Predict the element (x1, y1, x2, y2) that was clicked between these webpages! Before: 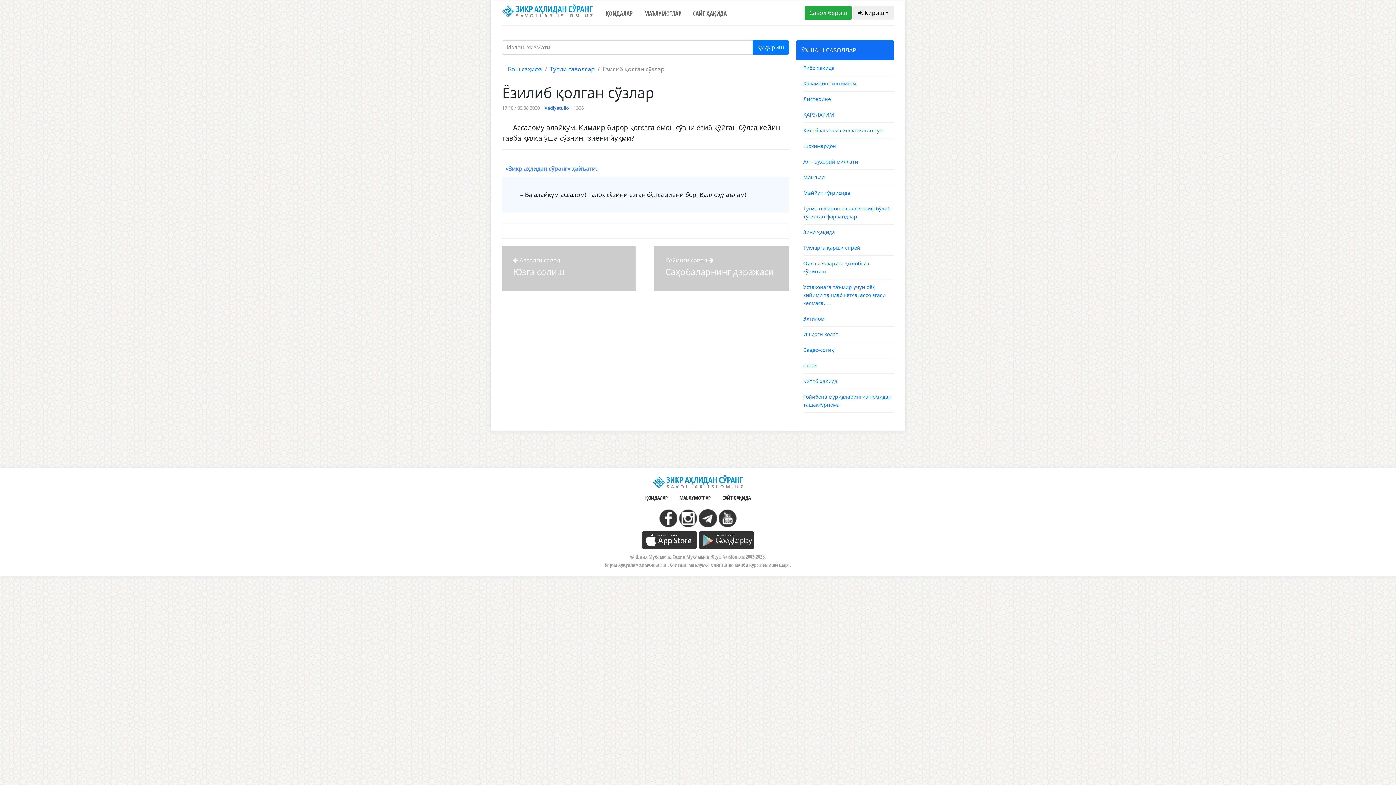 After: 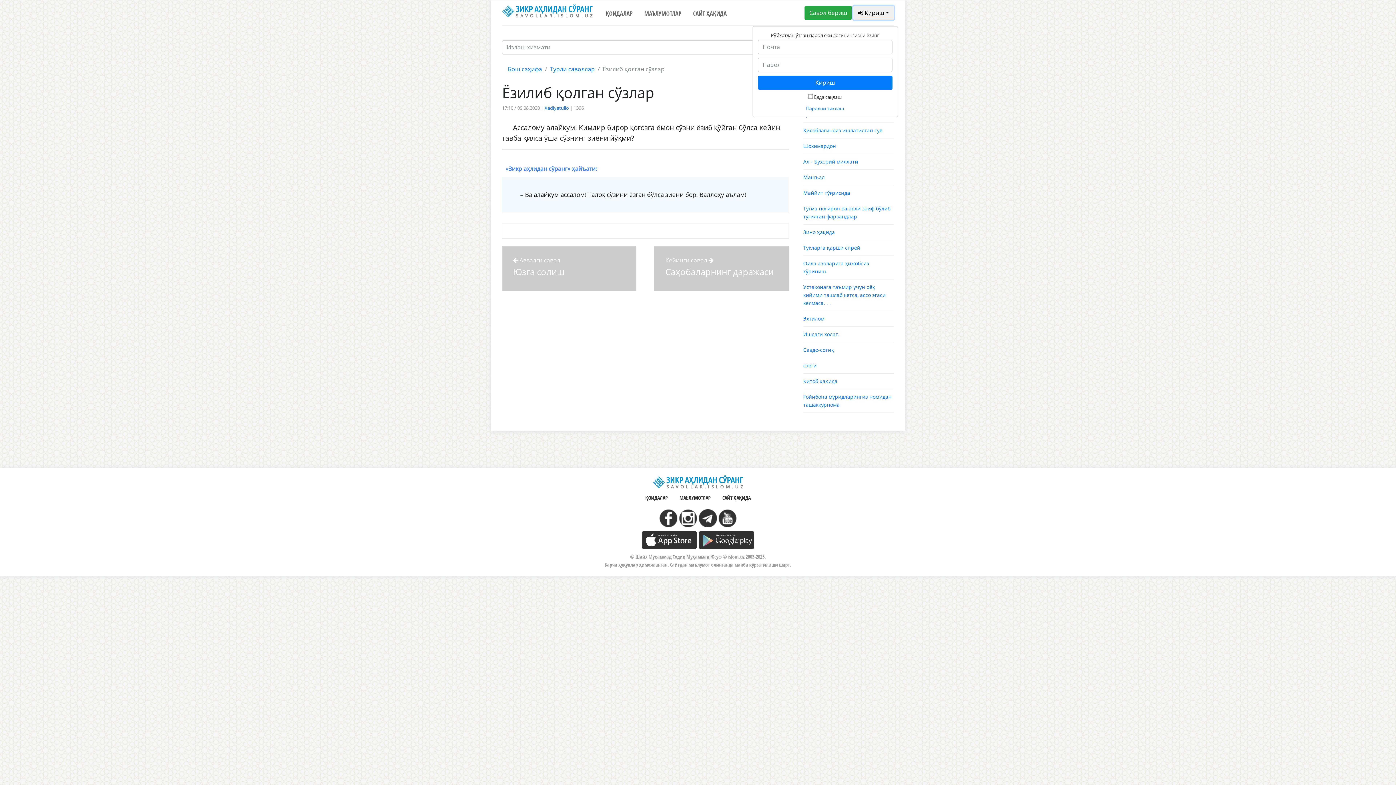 Action: bbox: (853, 5, 894, 20) label:  Кириш